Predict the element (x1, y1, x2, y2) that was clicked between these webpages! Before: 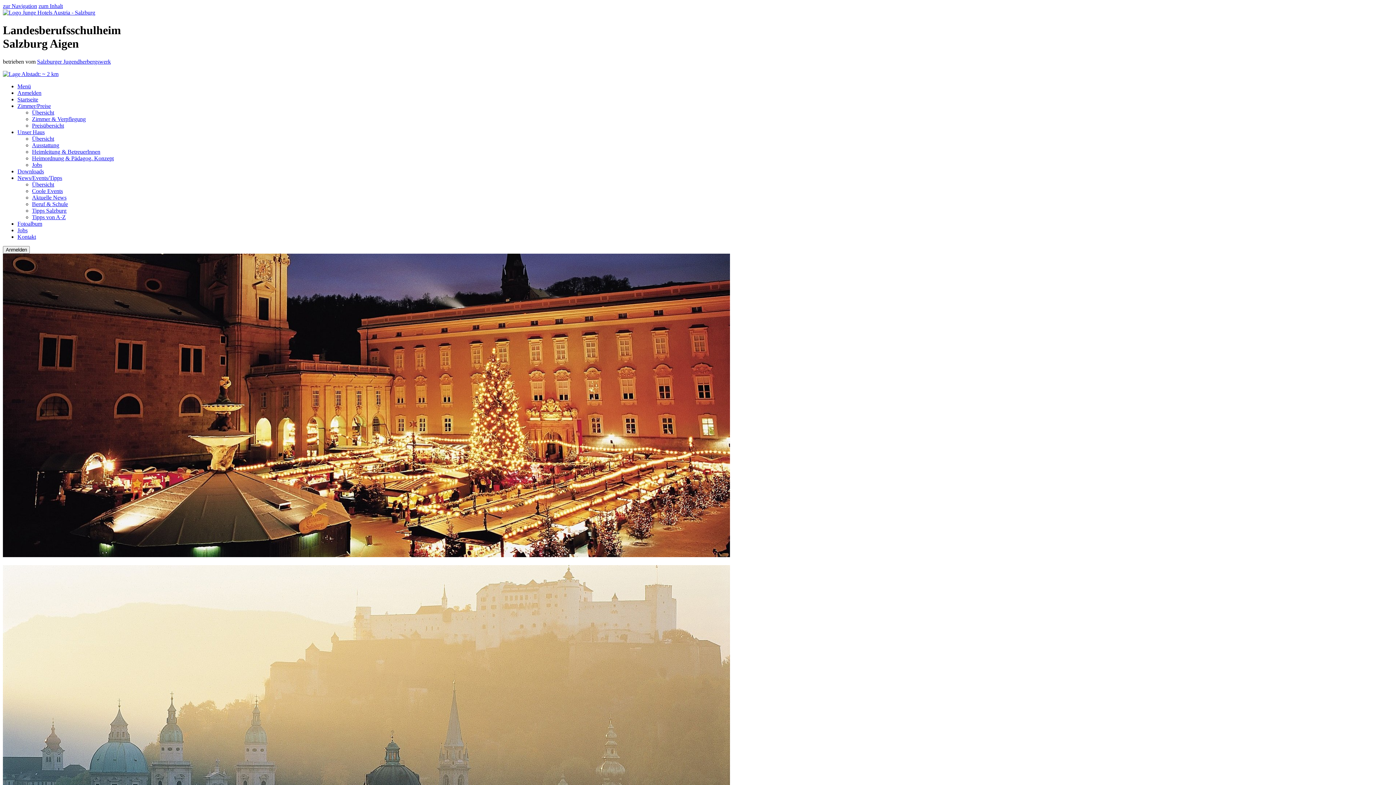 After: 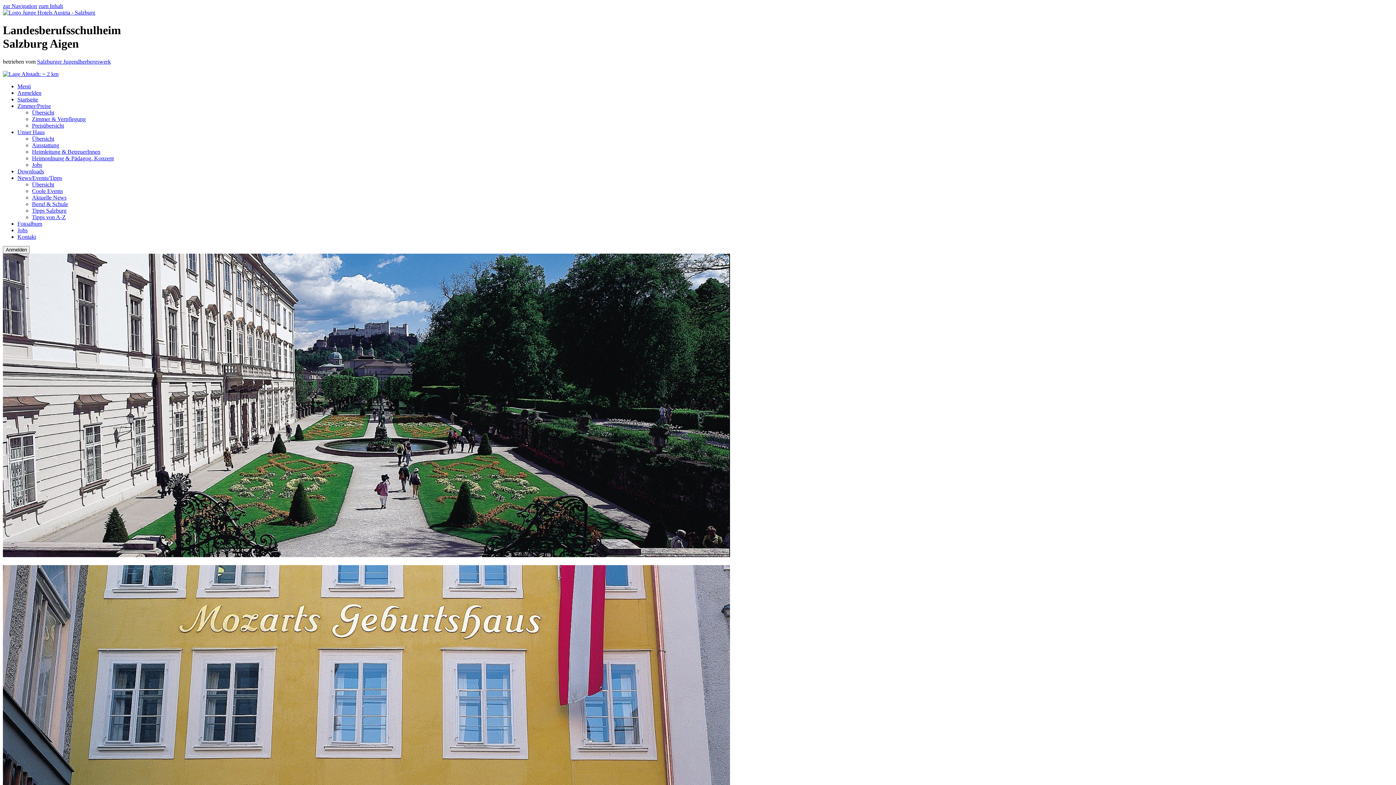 Action: label: Heimordnung & Pädagog. Konzept bbox: (32, 155, 113, 161)